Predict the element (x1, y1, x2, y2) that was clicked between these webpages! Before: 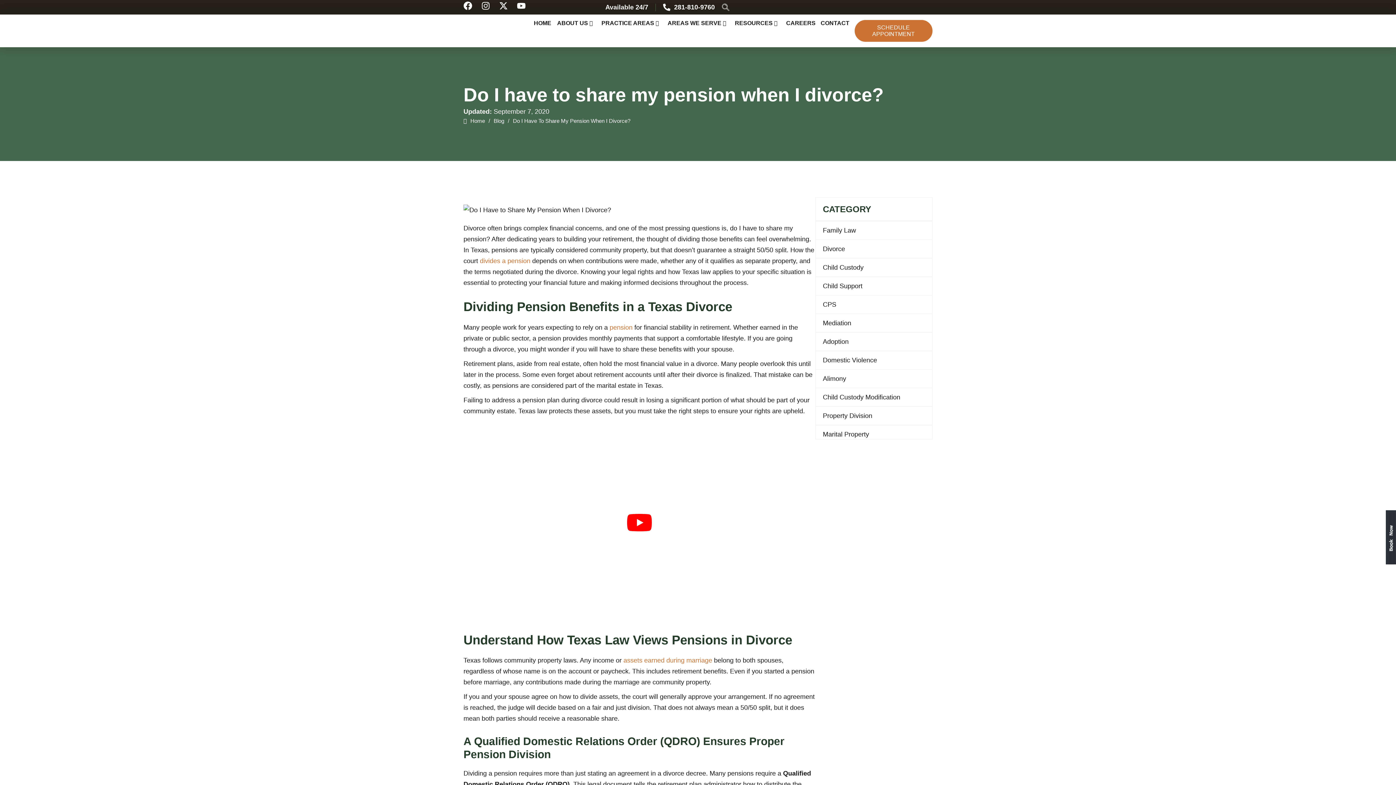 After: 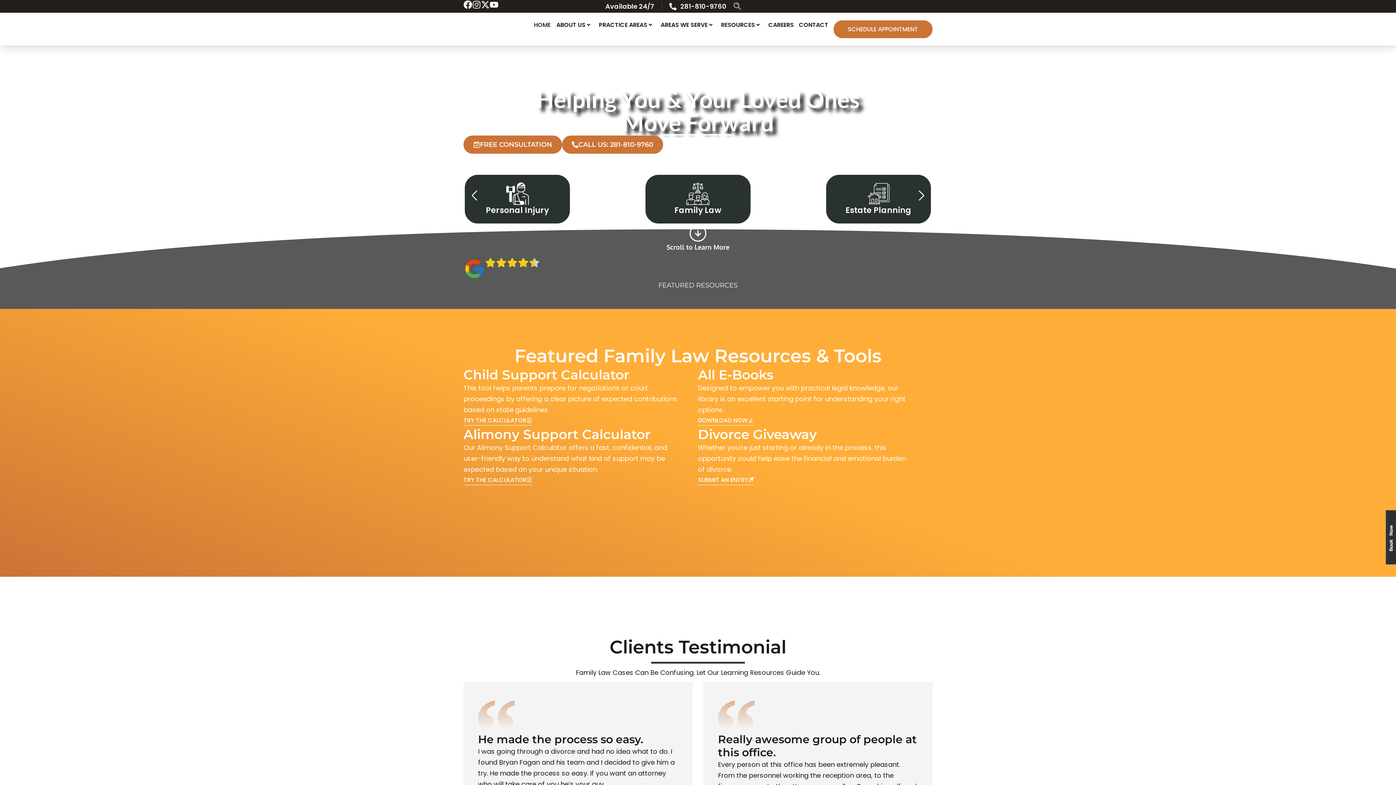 Action: bbox: (534, 20, 556, 26) label: HOME